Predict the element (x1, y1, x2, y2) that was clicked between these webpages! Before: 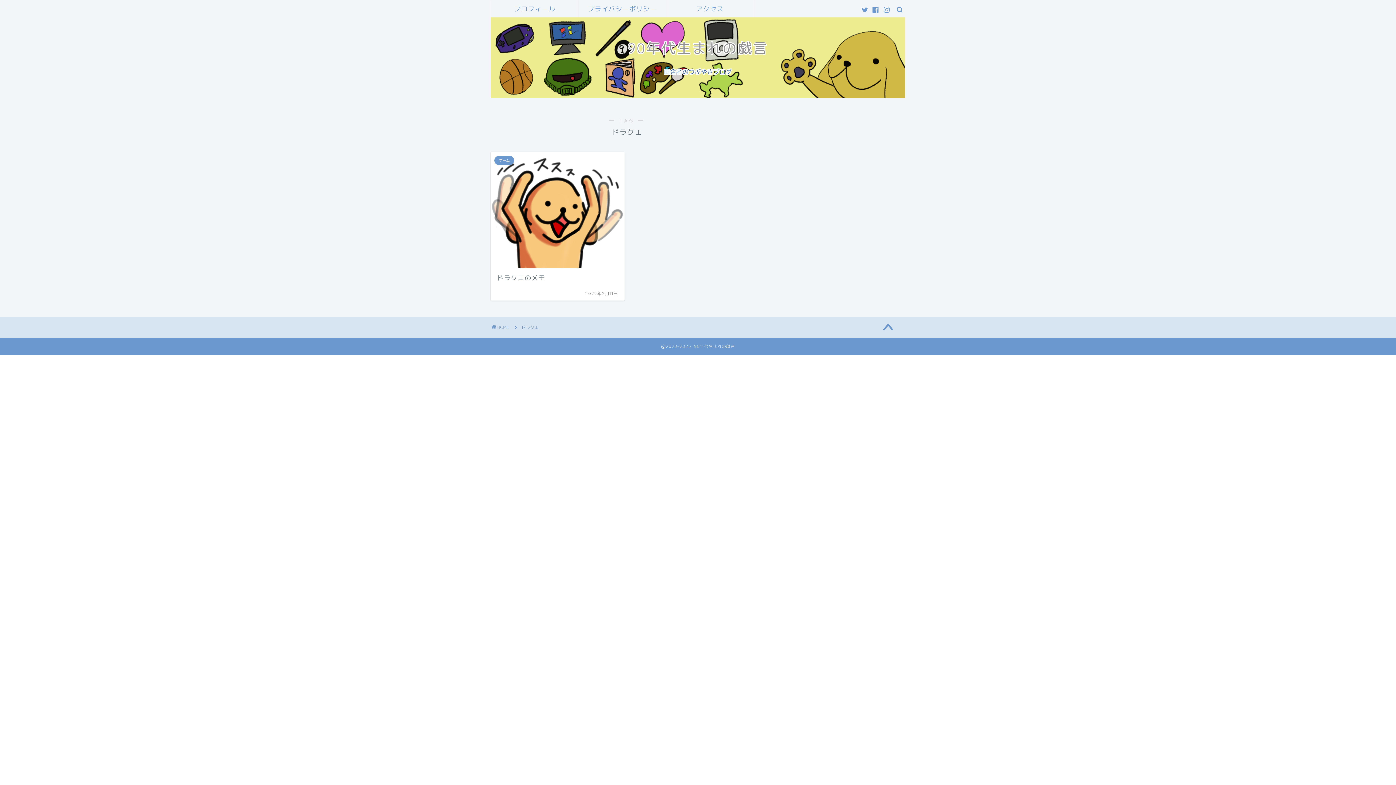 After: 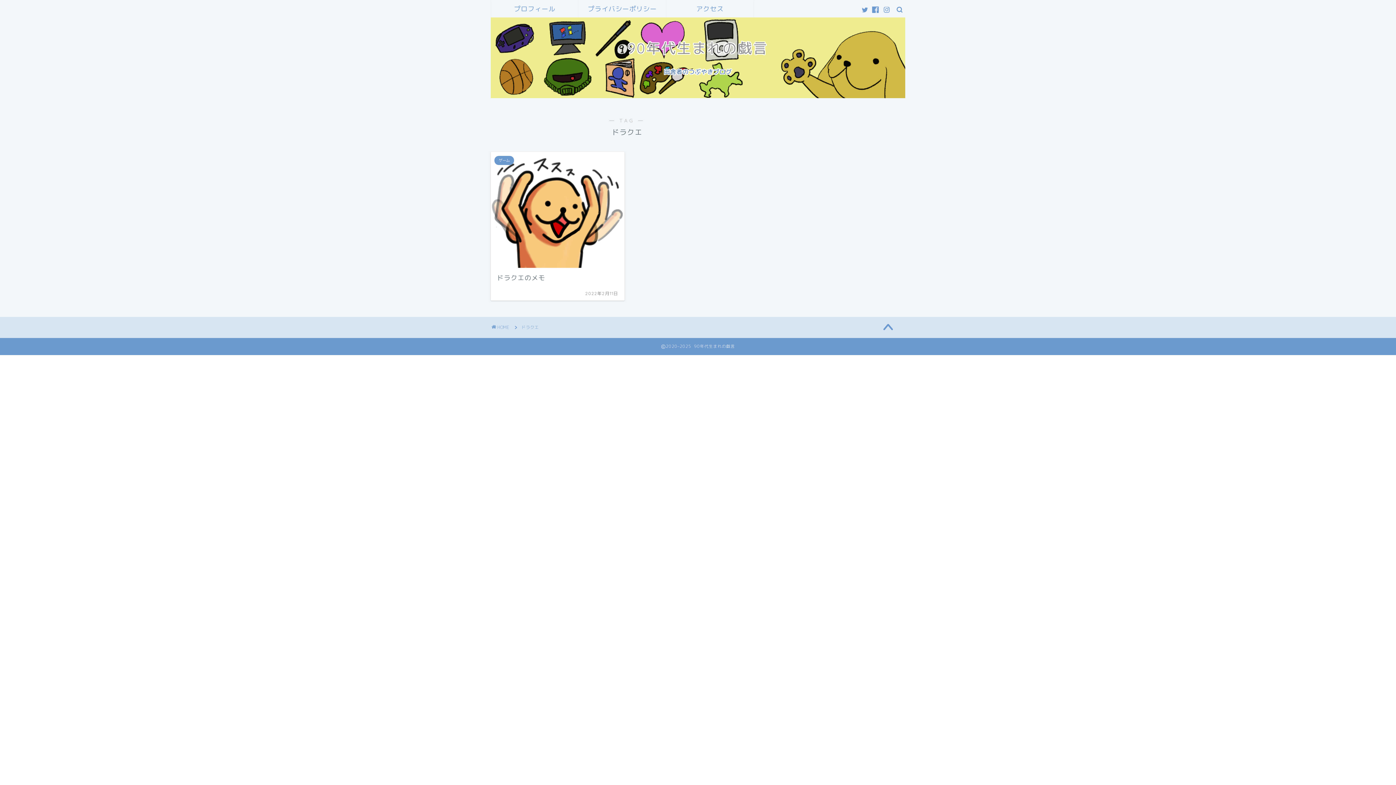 Action: bbox: (872, 6, 879, 12)